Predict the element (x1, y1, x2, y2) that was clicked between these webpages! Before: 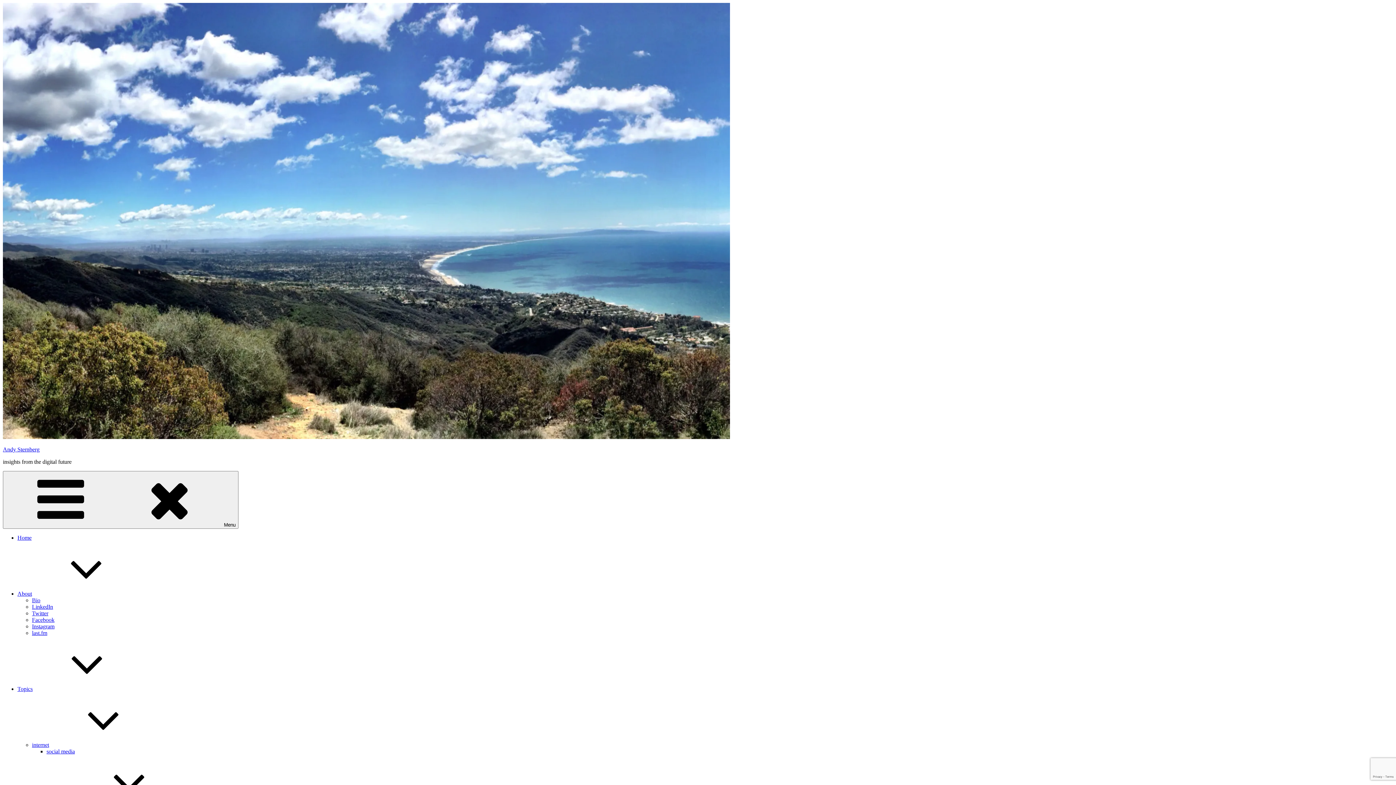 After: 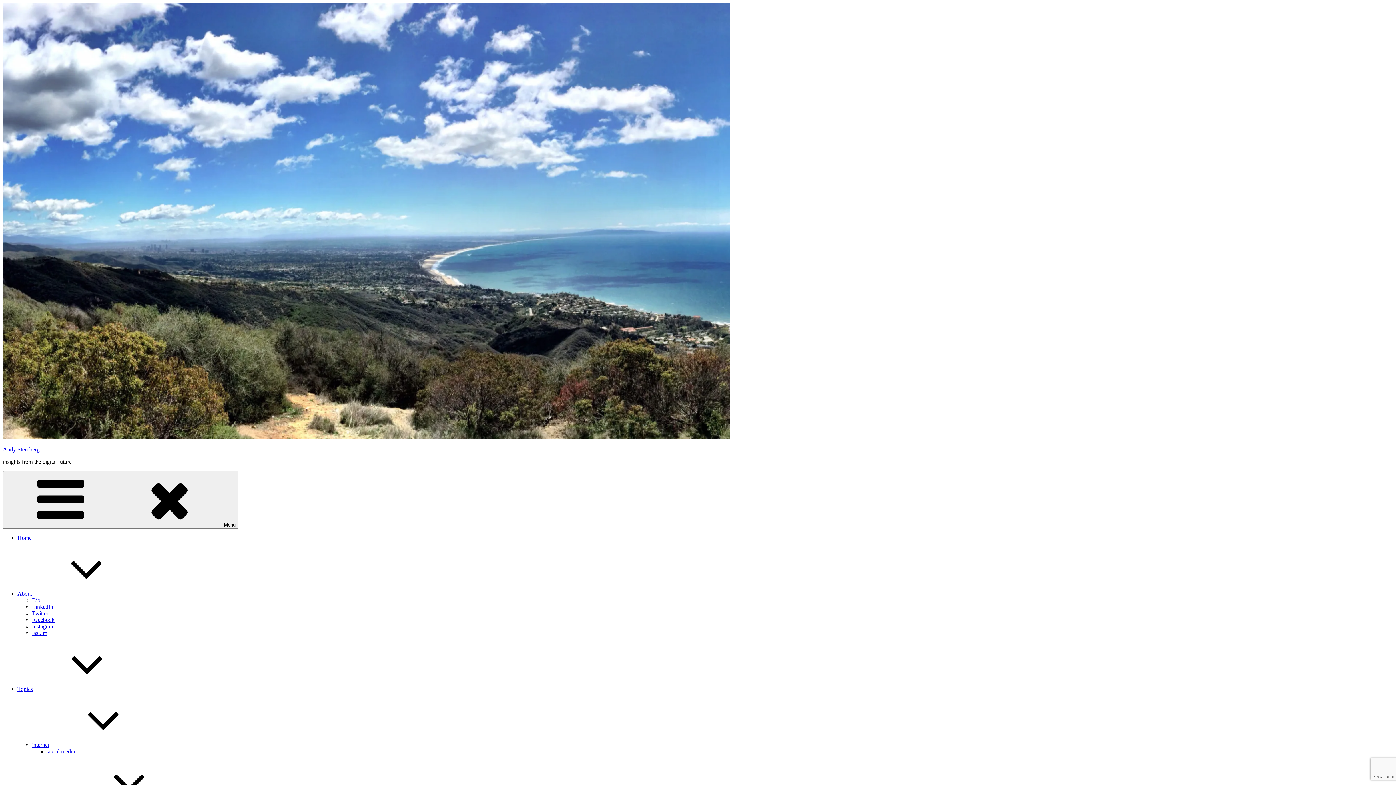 Action: label: Bio bbox: (32, 597, 40, 603)